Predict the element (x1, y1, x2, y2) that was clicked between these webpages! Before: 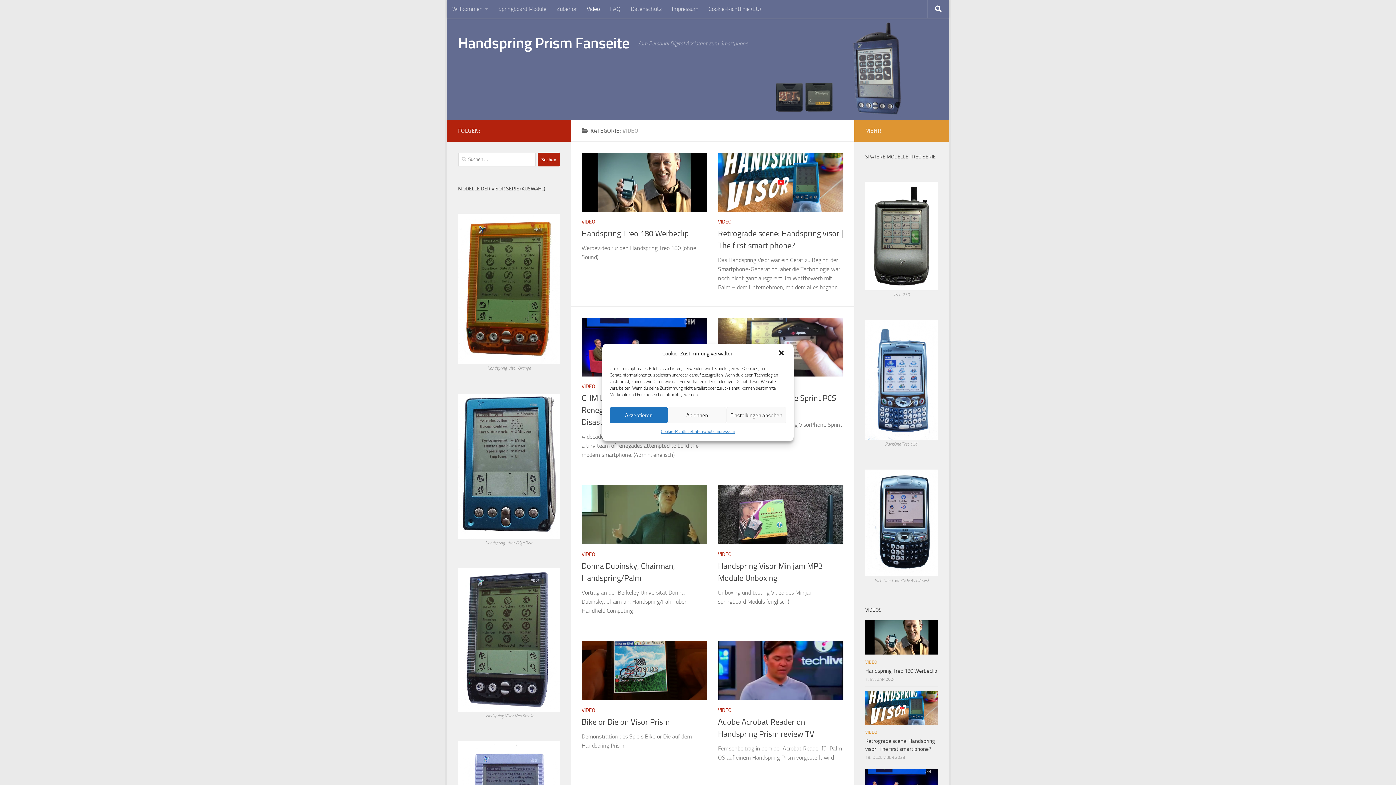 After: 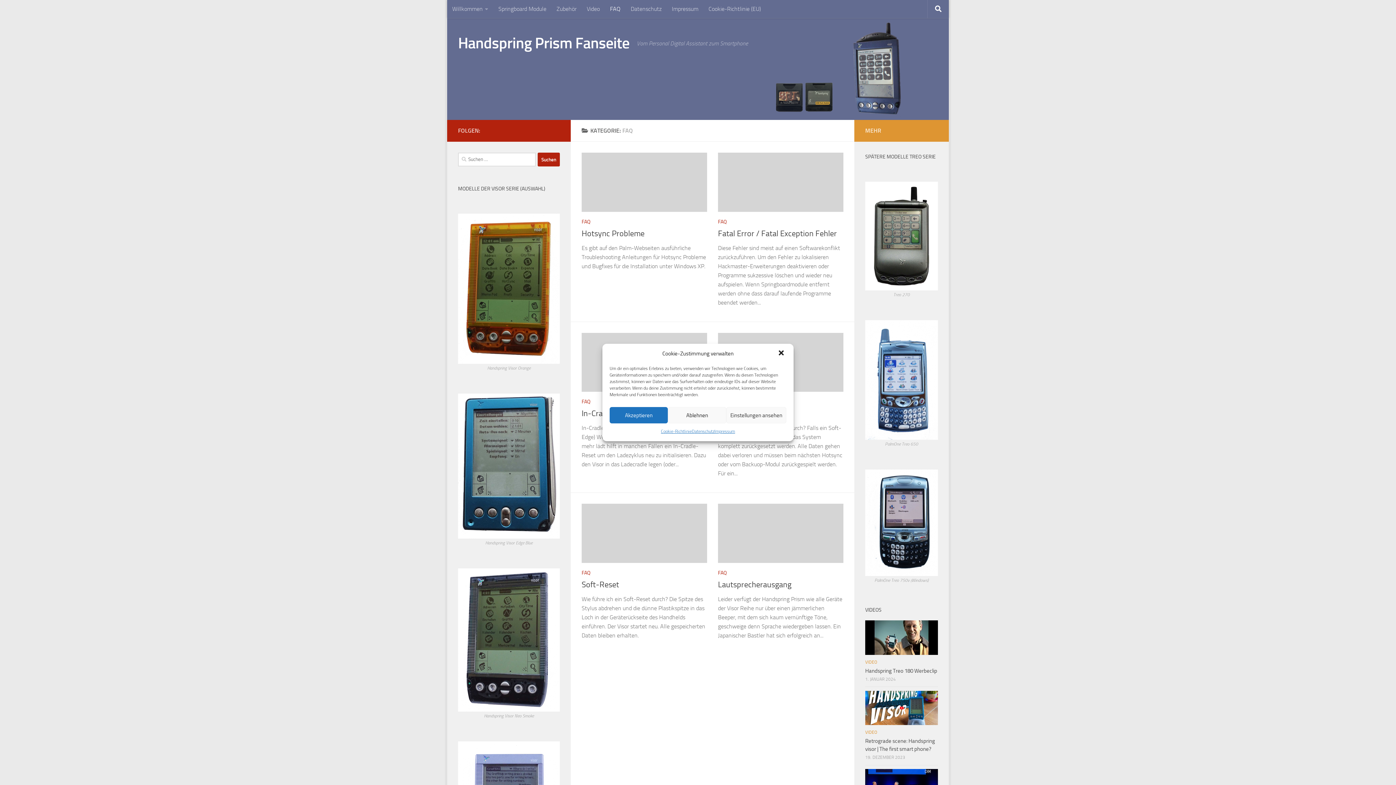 Action: label: FAQ bbox: (605, 0, 625, 18)